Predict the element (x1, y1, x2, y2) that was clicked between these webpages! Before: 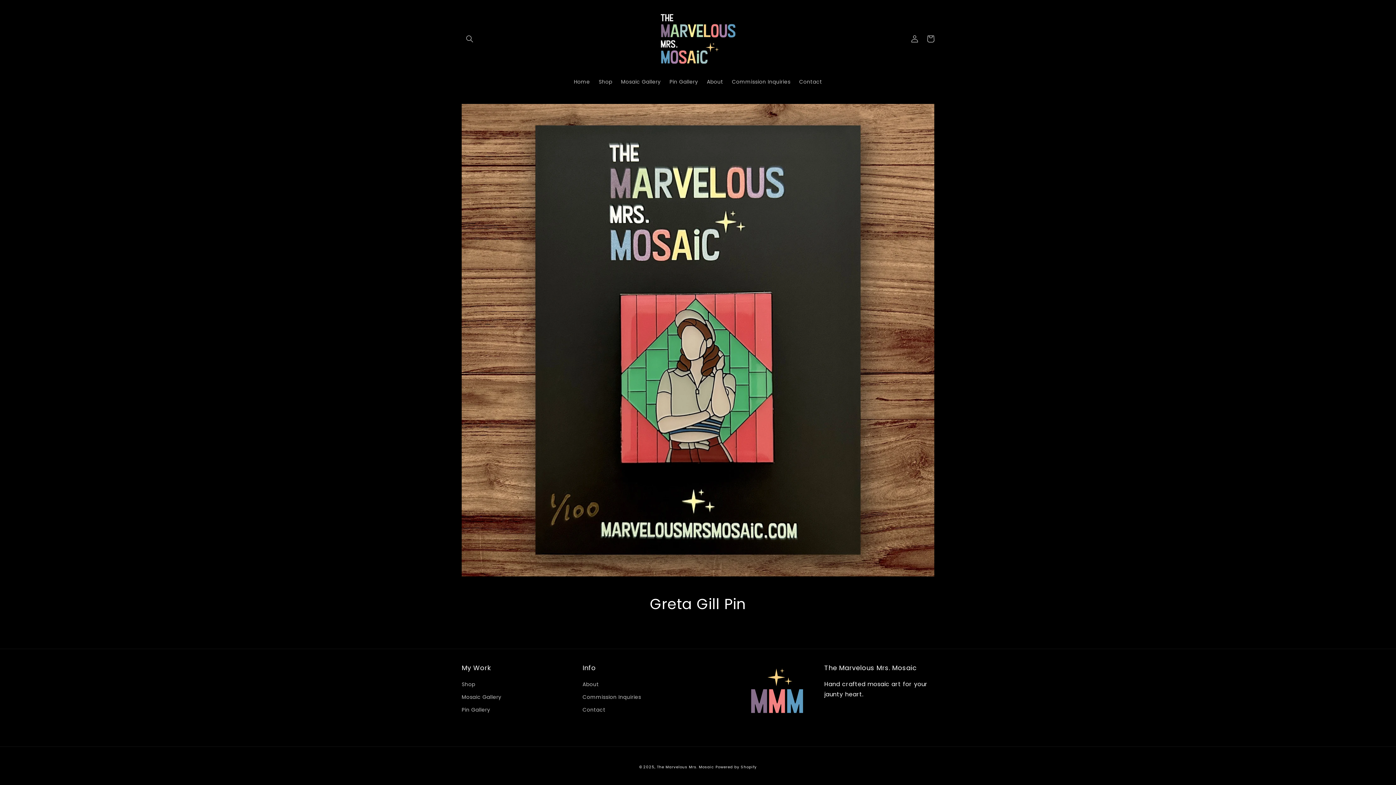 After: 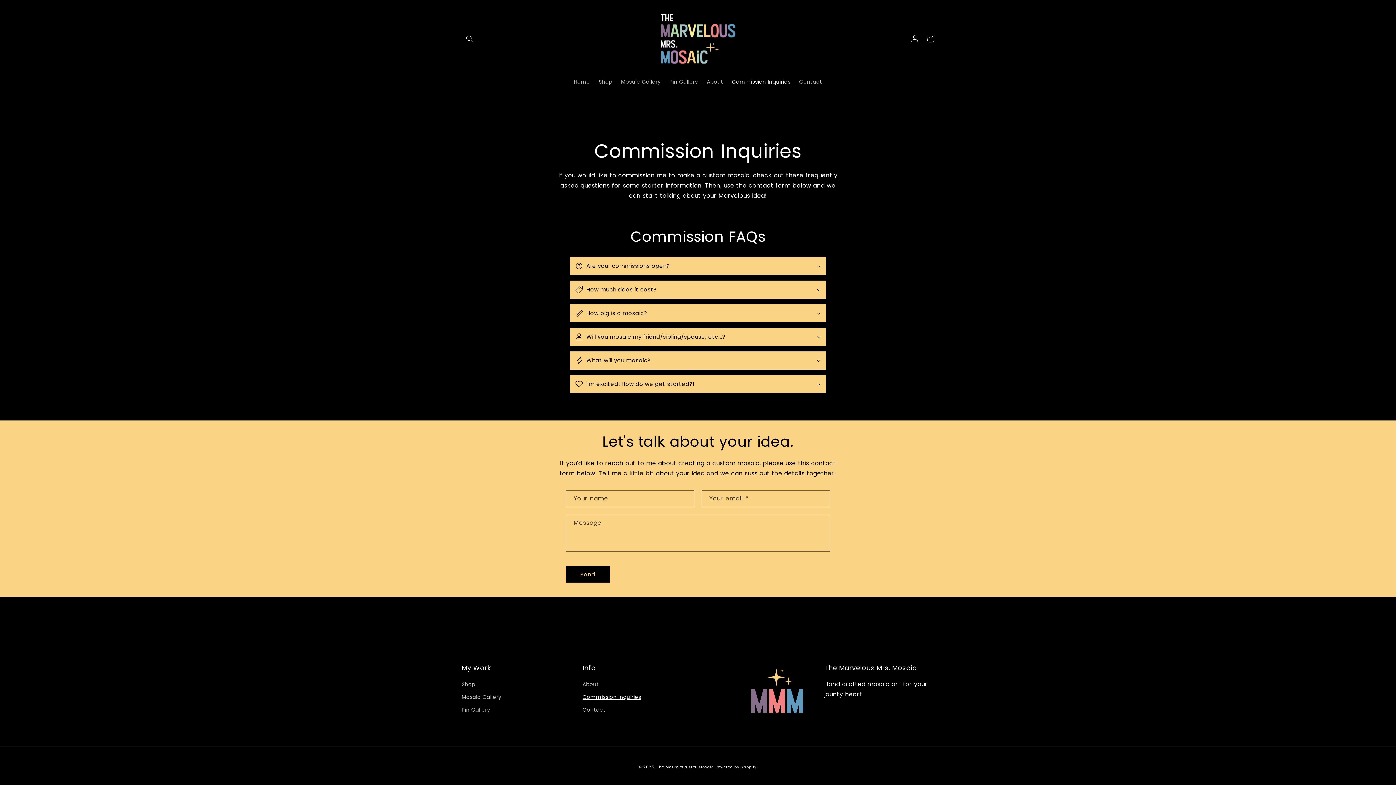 Action: label: Commission Inquiries bbox: (727, 74, 795, 89)